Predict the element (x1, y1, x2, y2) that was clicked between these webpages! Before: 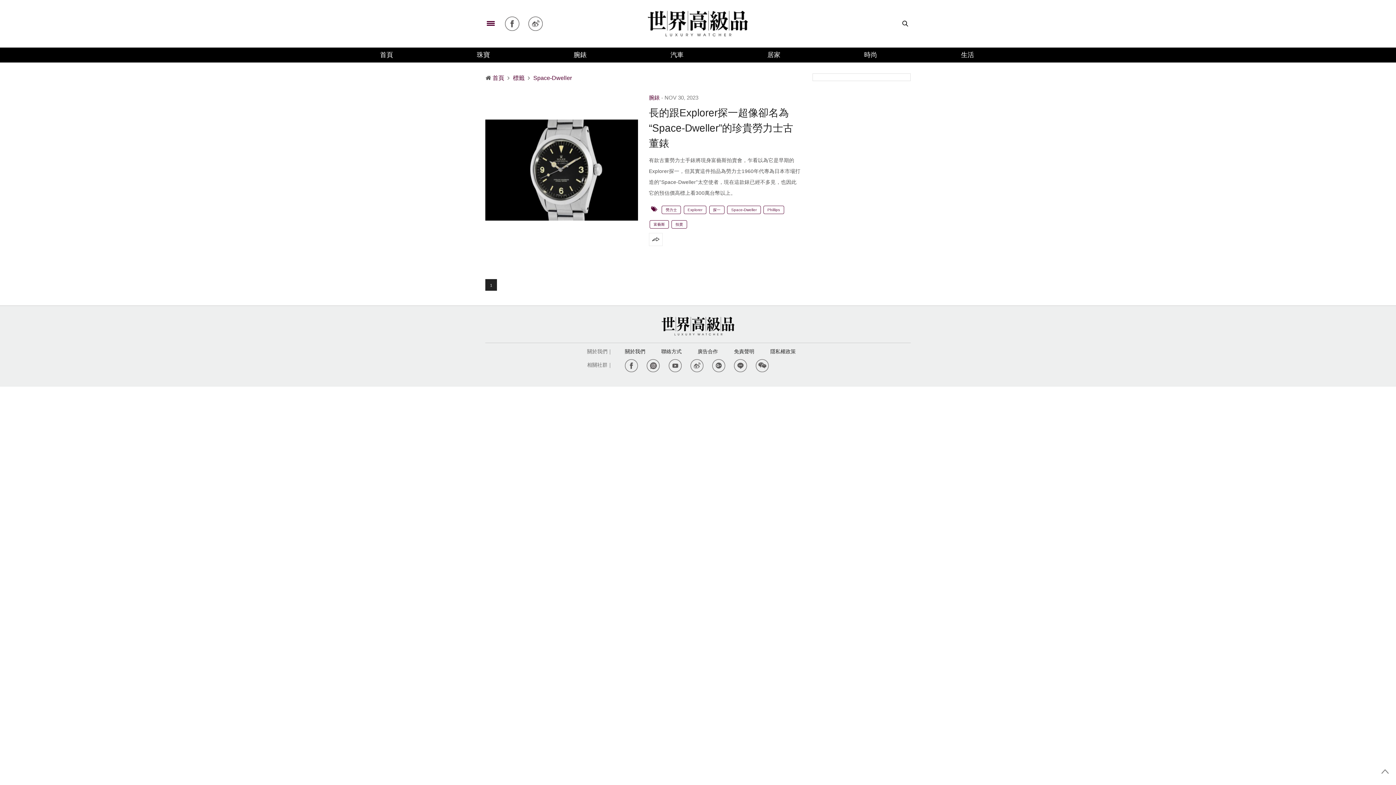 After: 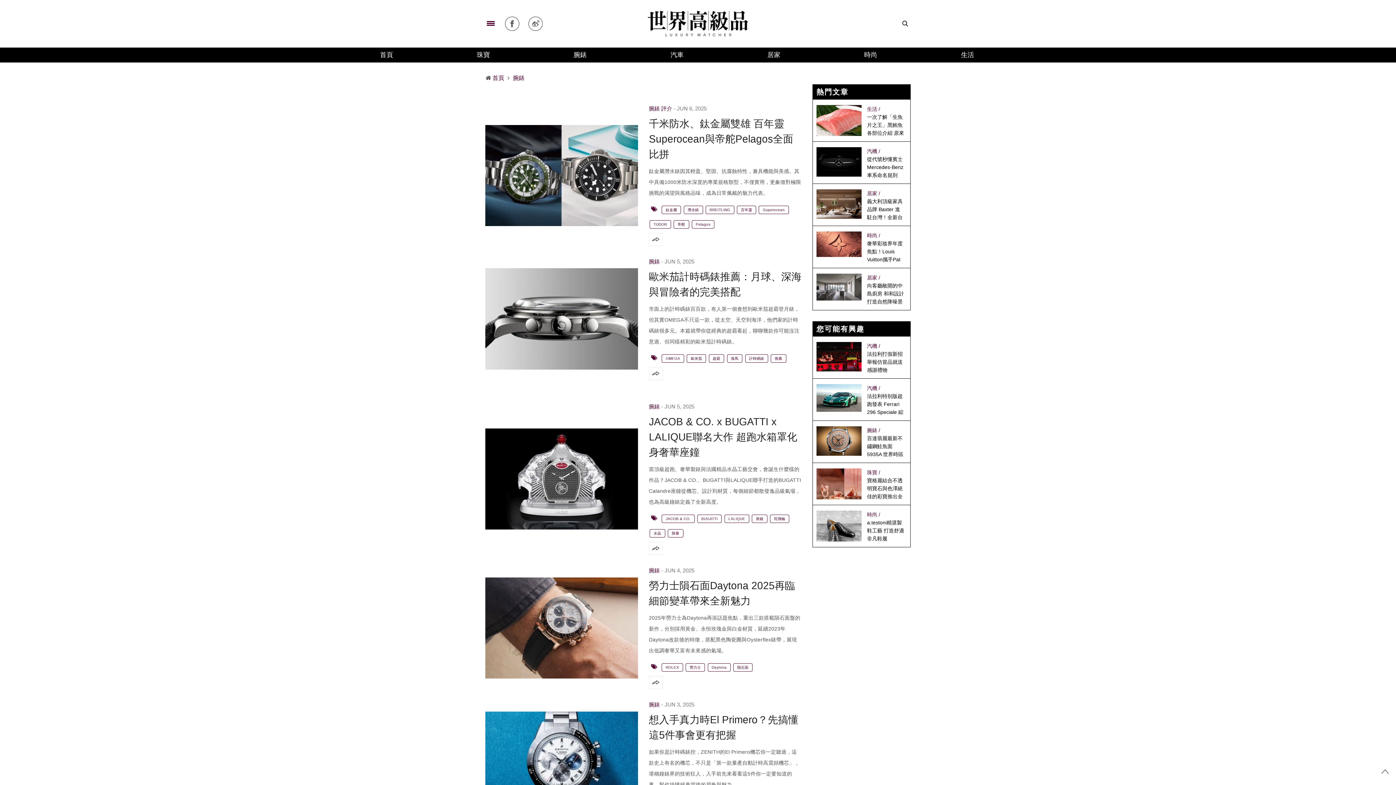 Action: bbox: (573, 47, 586, 62) label: 腕錶